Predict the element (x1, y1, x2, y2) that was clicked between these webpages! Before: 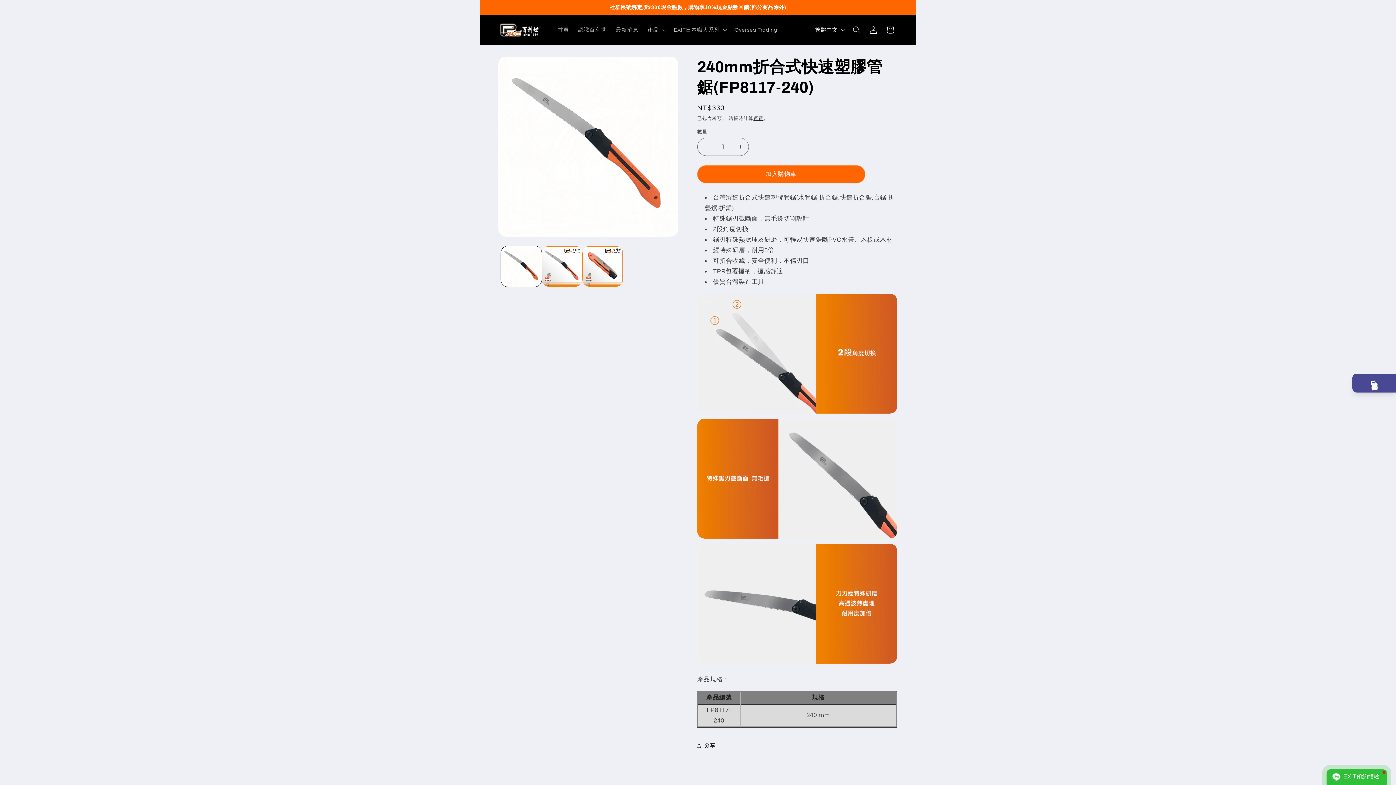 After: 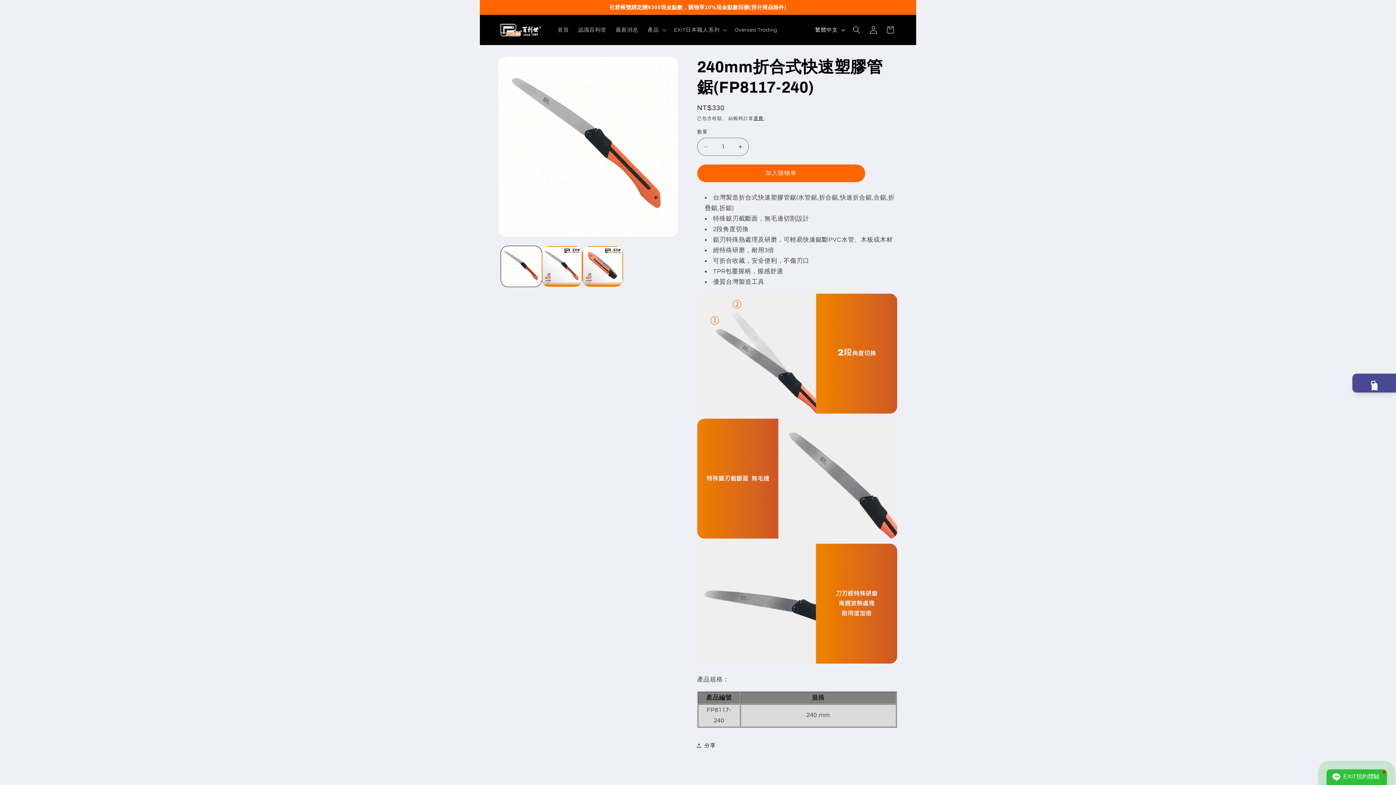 Action: bbox: (697, 165, 865, 183) label: 加入購物車